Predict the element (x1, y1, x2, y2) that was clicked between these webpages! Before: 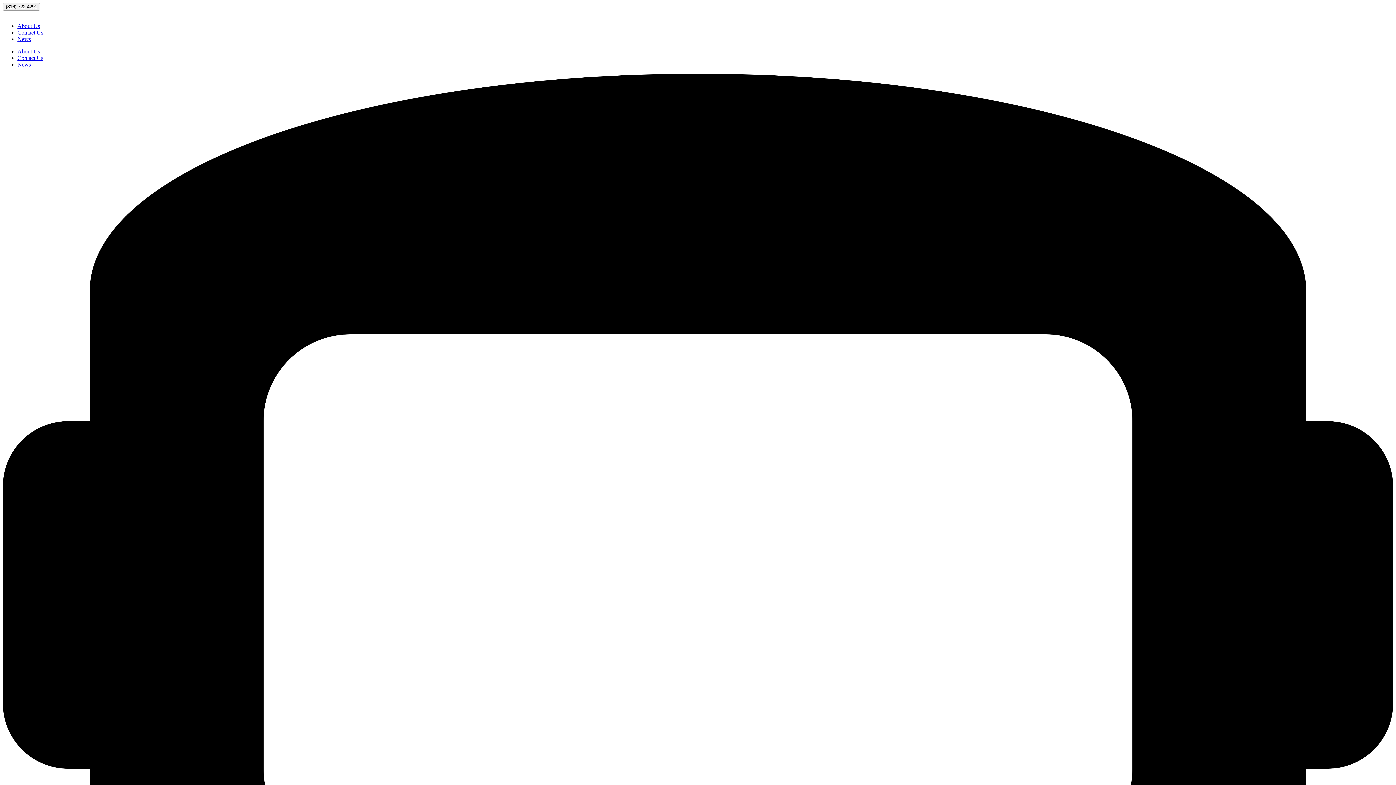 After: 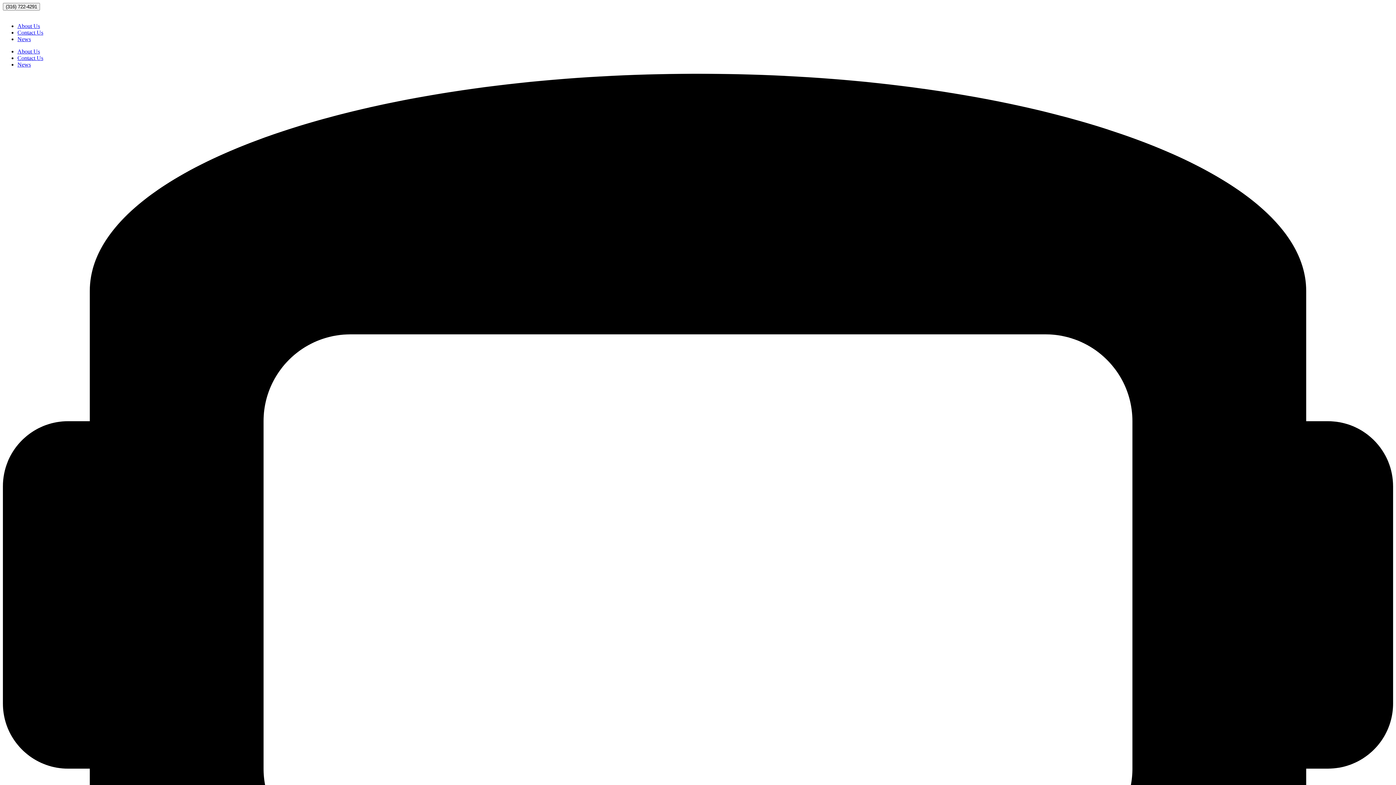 Action: label: News bbox: (17, 61, 30, 67)